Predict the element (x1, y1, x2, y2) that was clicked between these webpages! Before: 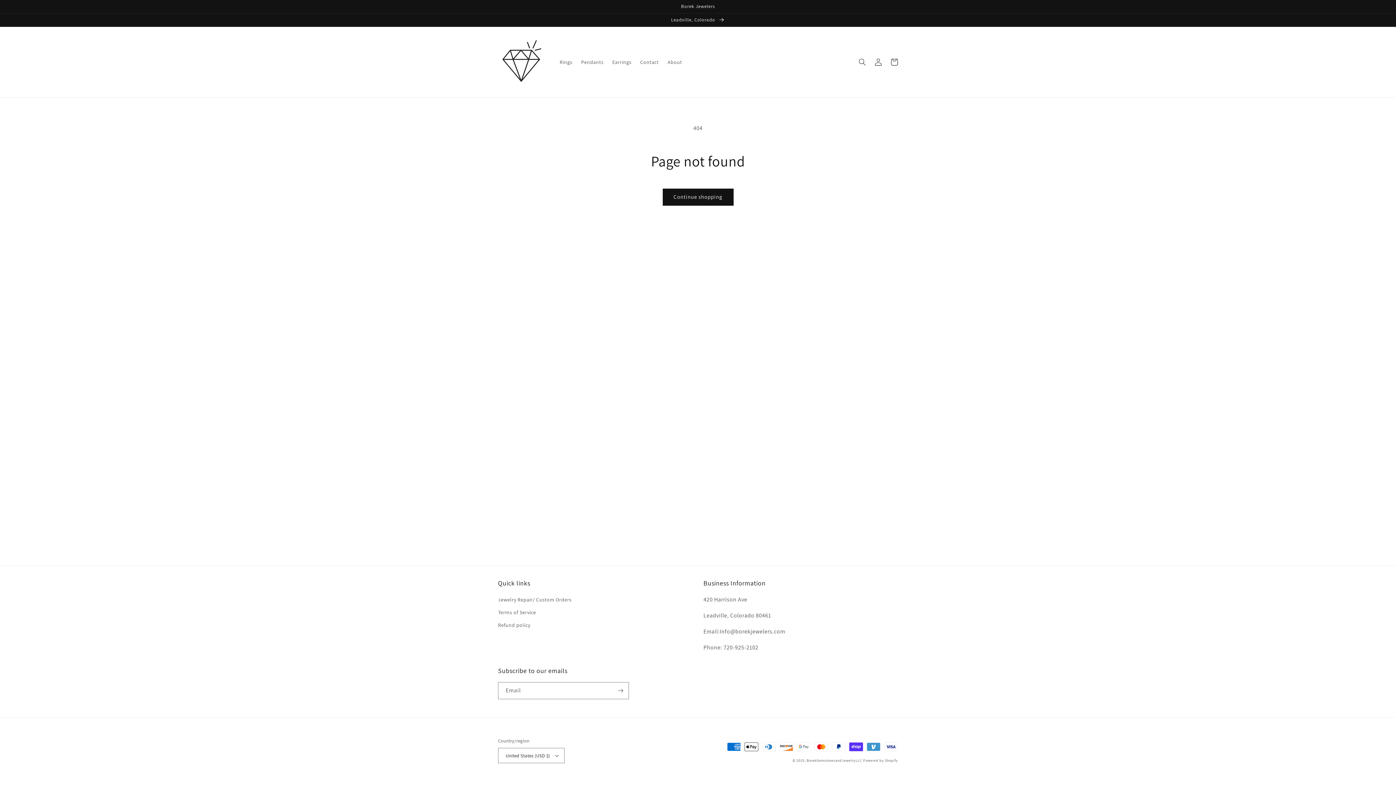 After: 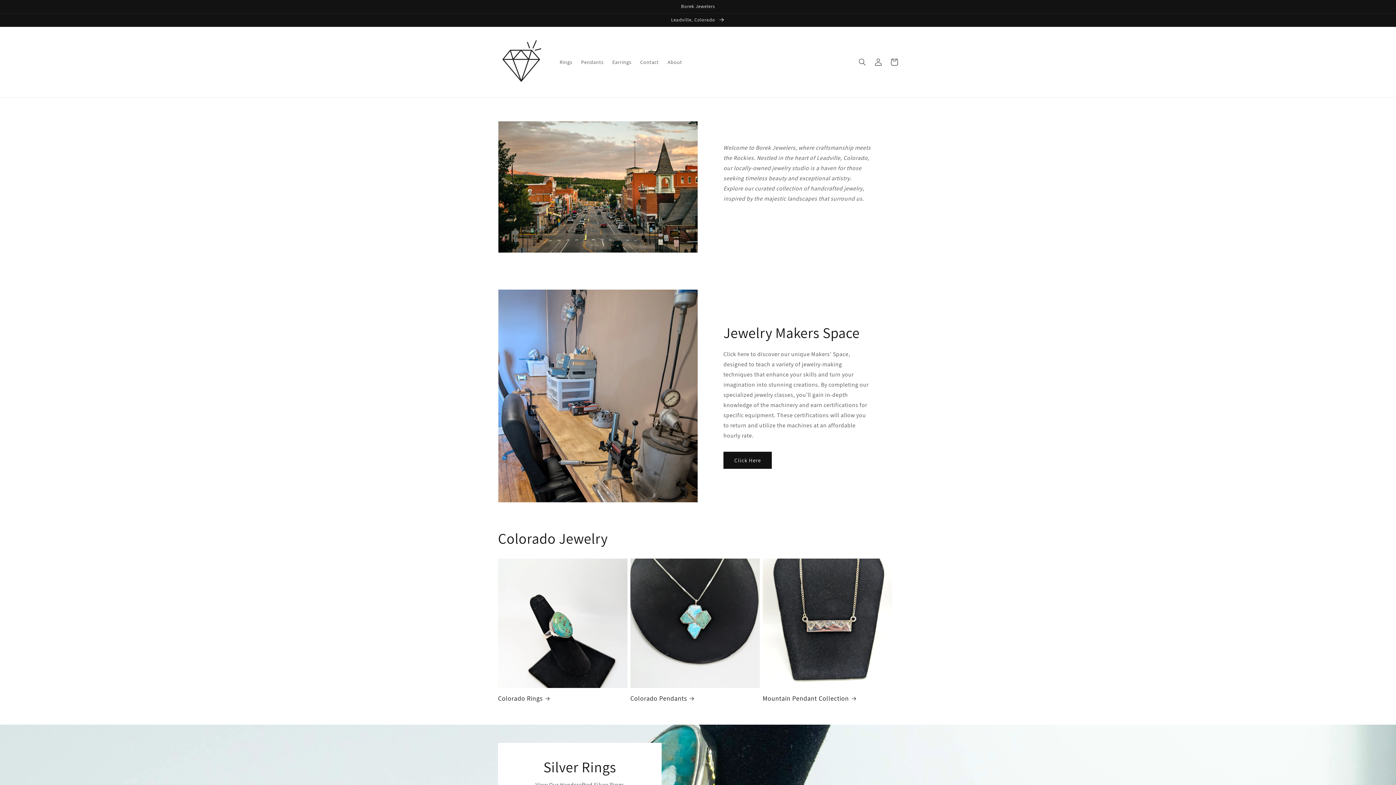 Action: bbox: (806, 758, 862, 763) label: BorekGemstonesandJewelryLLC